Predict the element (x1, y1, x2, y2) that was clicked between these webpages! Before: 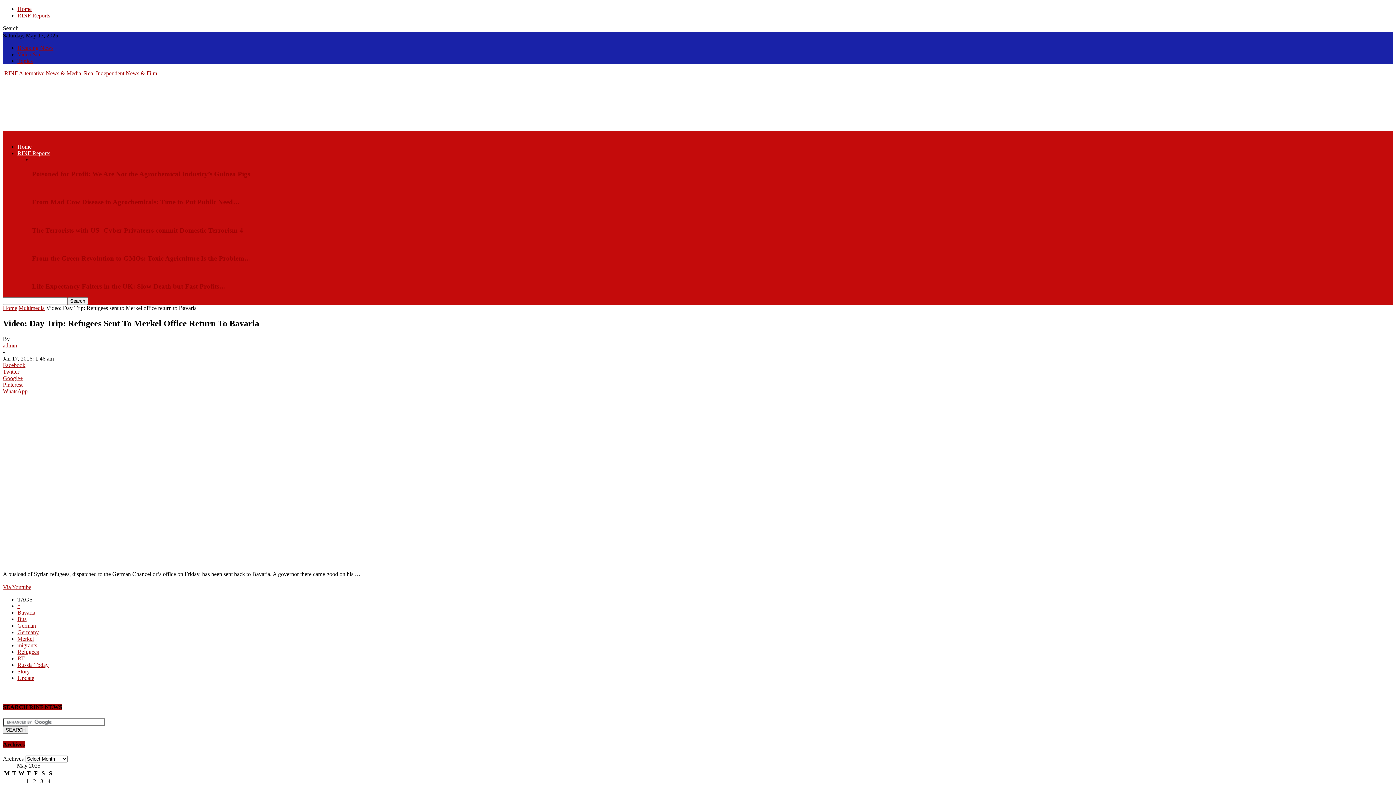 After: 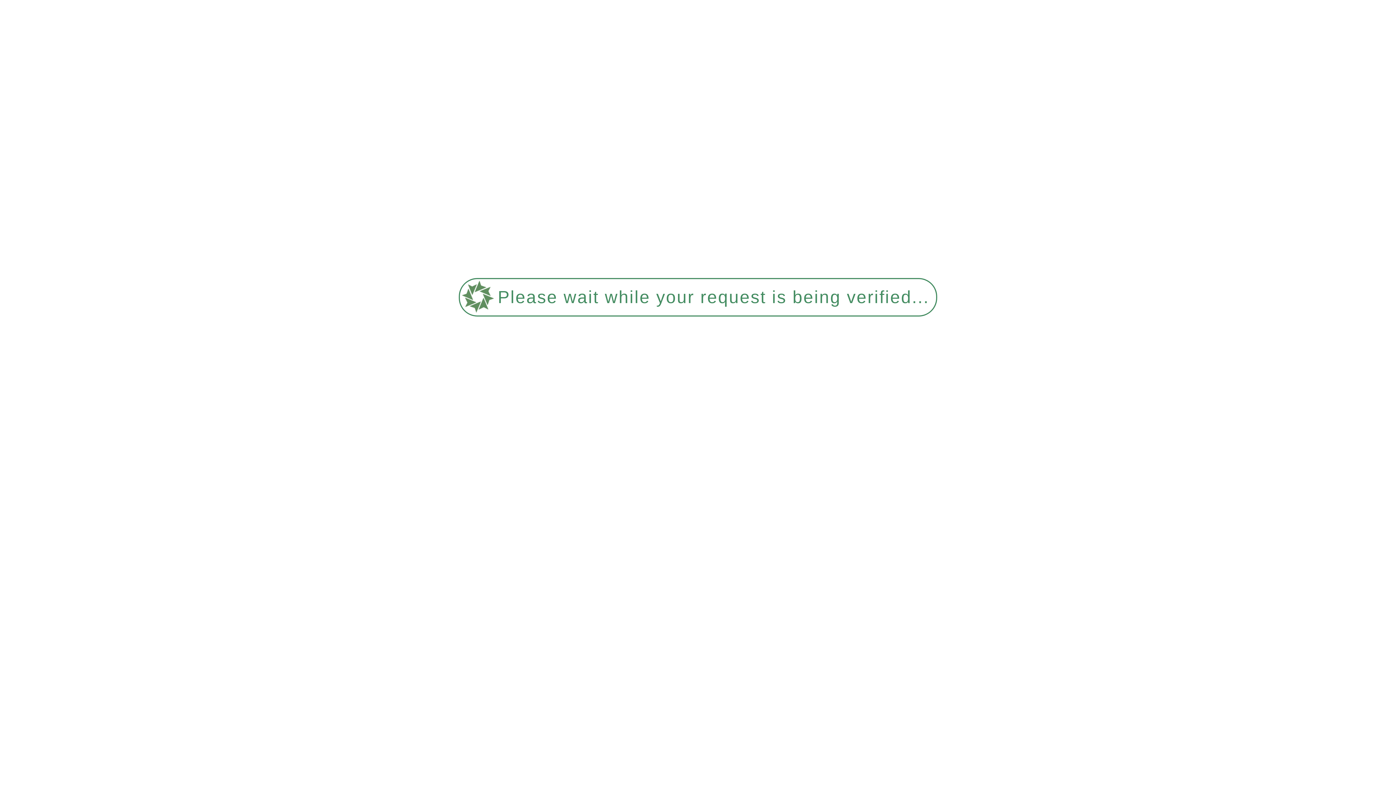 Action: bbox: (17, 12, 50, 18) label: RINF Reports